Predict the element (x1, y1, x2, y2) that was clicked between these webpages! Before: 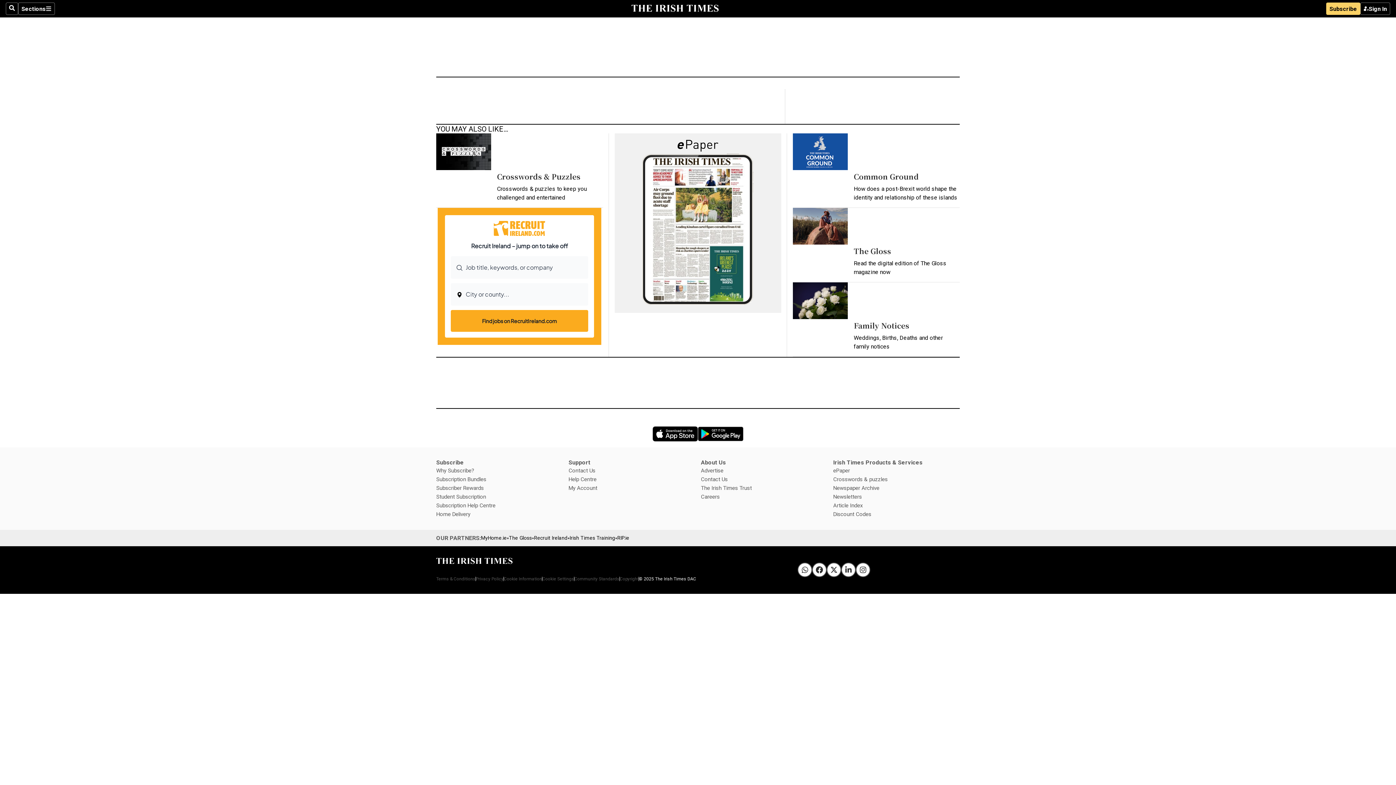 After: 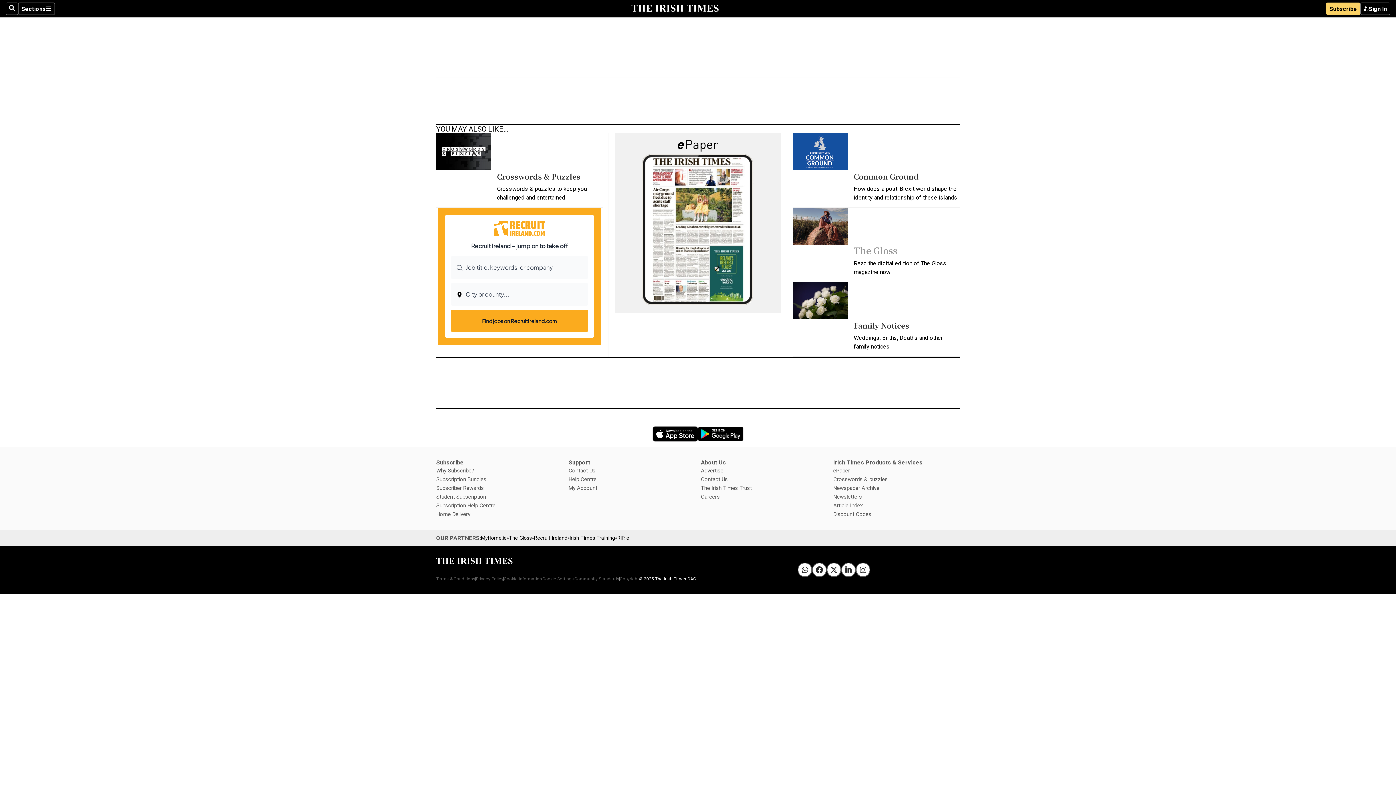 Action: bbox: (853, 245, 891, 256) label: The Gloss
Opens in new window